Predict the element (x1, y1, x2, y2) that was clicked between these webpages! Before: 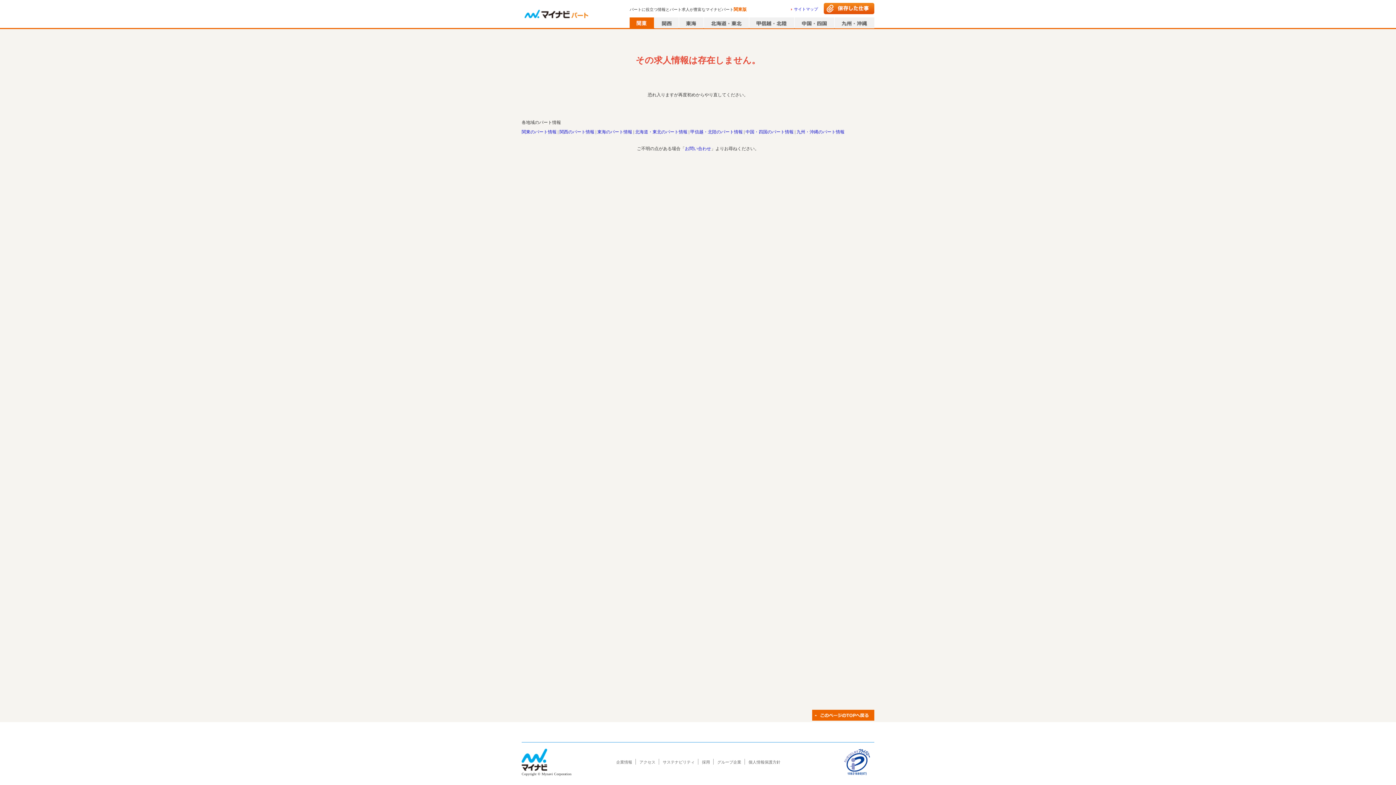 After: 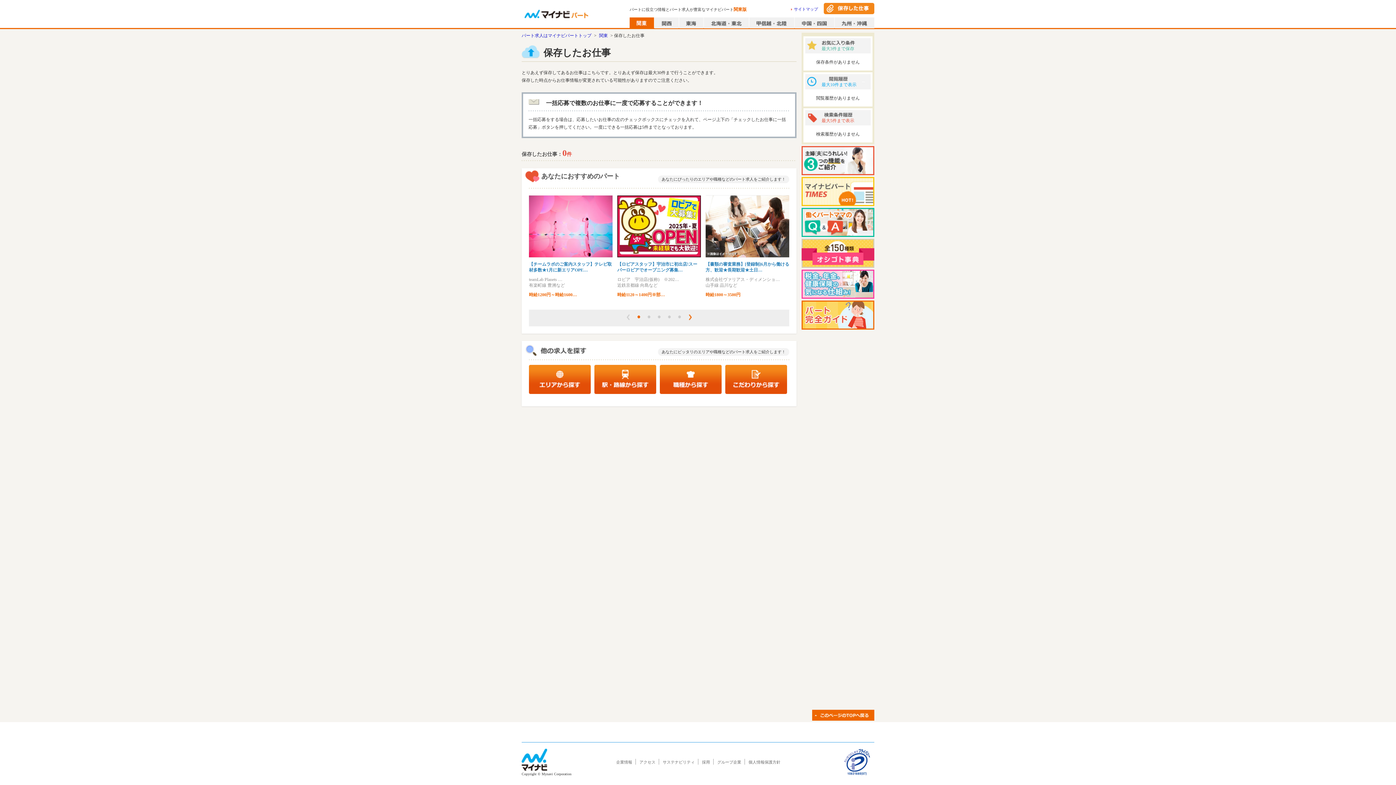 Action: bbox: (824, 2, 874, 14)